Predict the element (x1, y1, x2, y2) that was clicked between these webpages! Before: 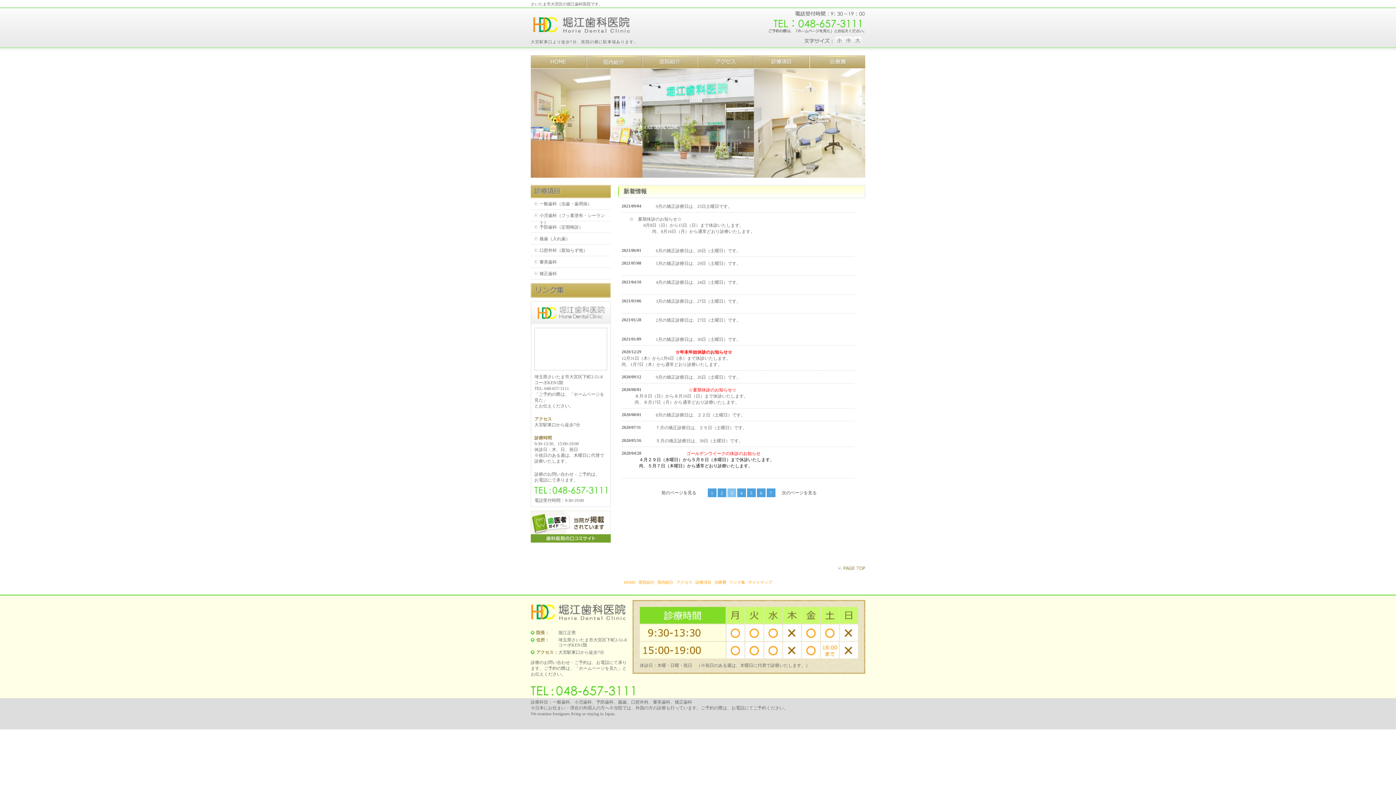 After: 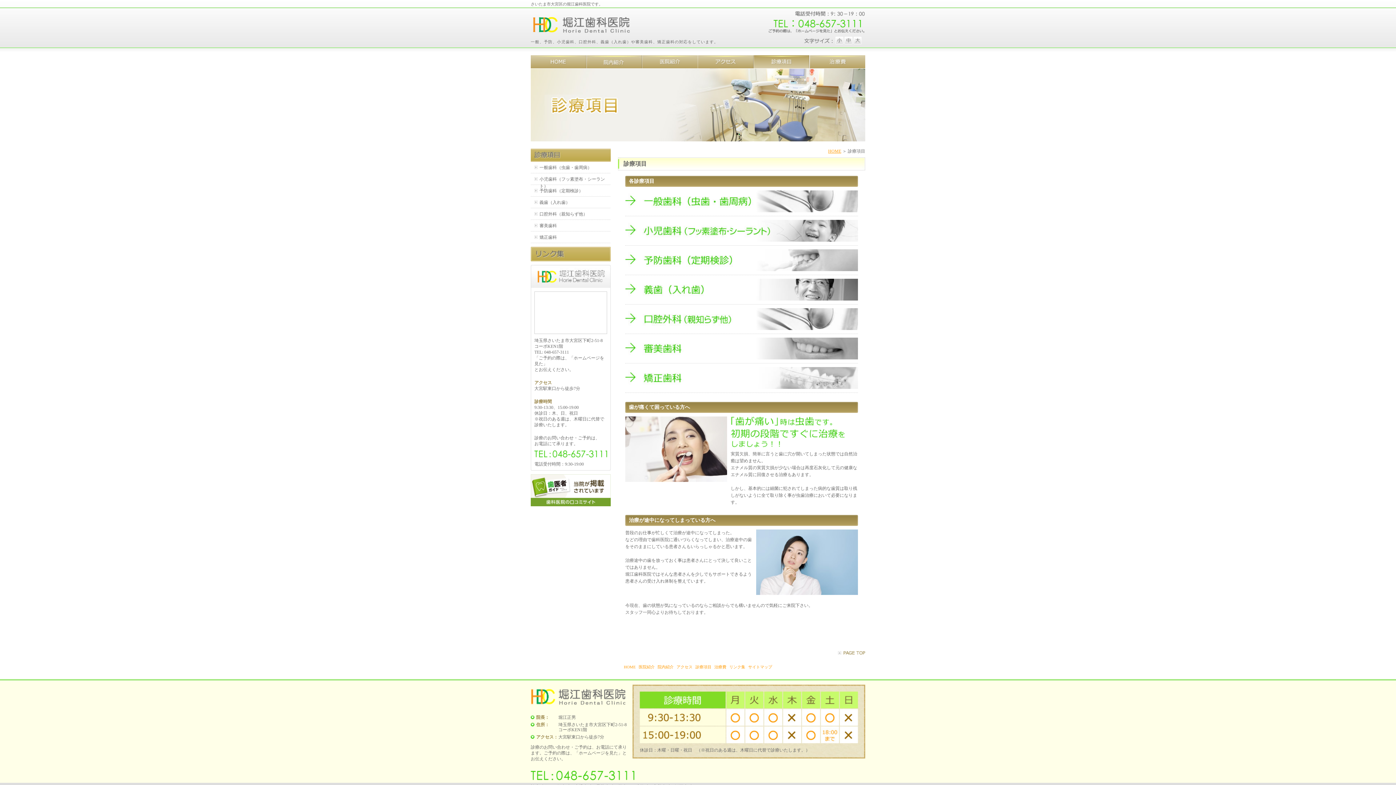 Action: bbox: (695, 580, 711, 584) label: 診療項目